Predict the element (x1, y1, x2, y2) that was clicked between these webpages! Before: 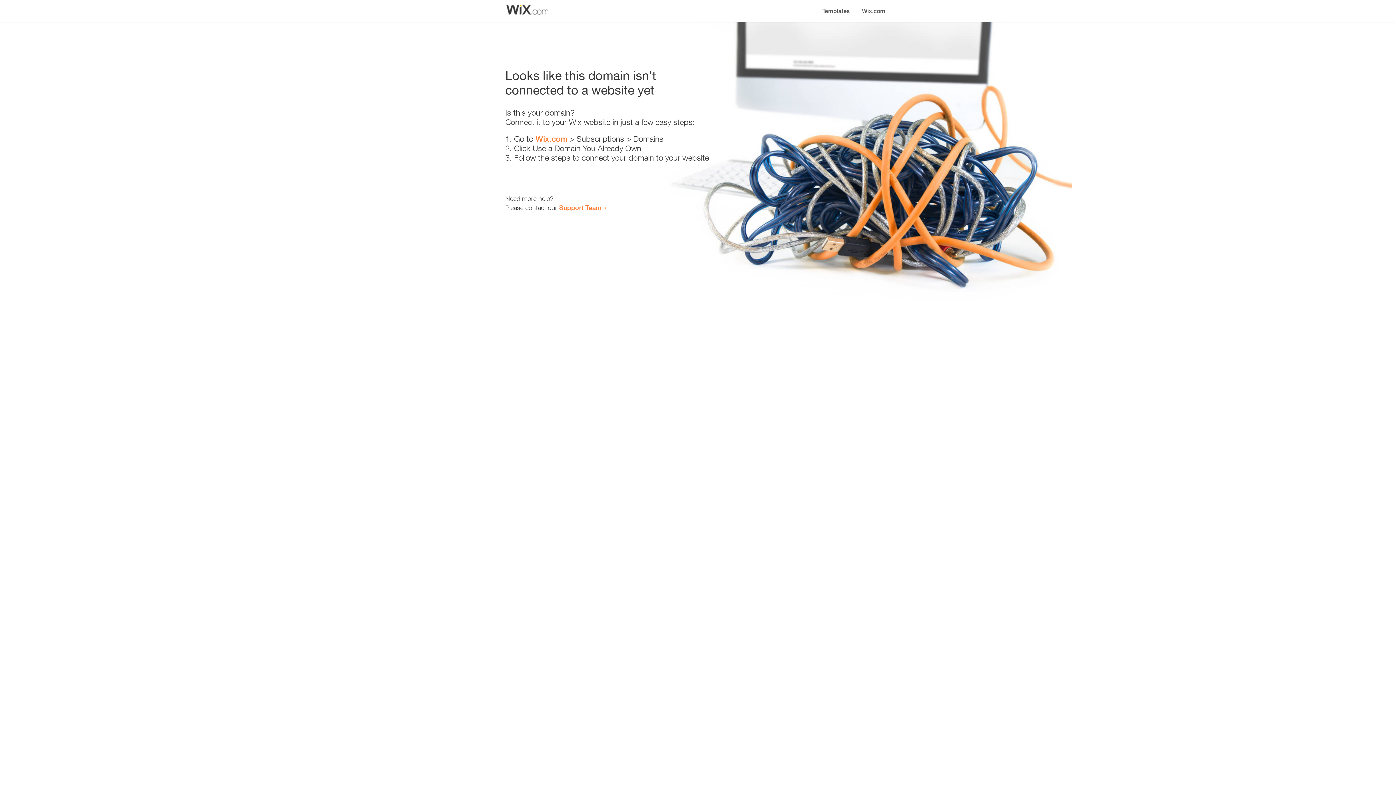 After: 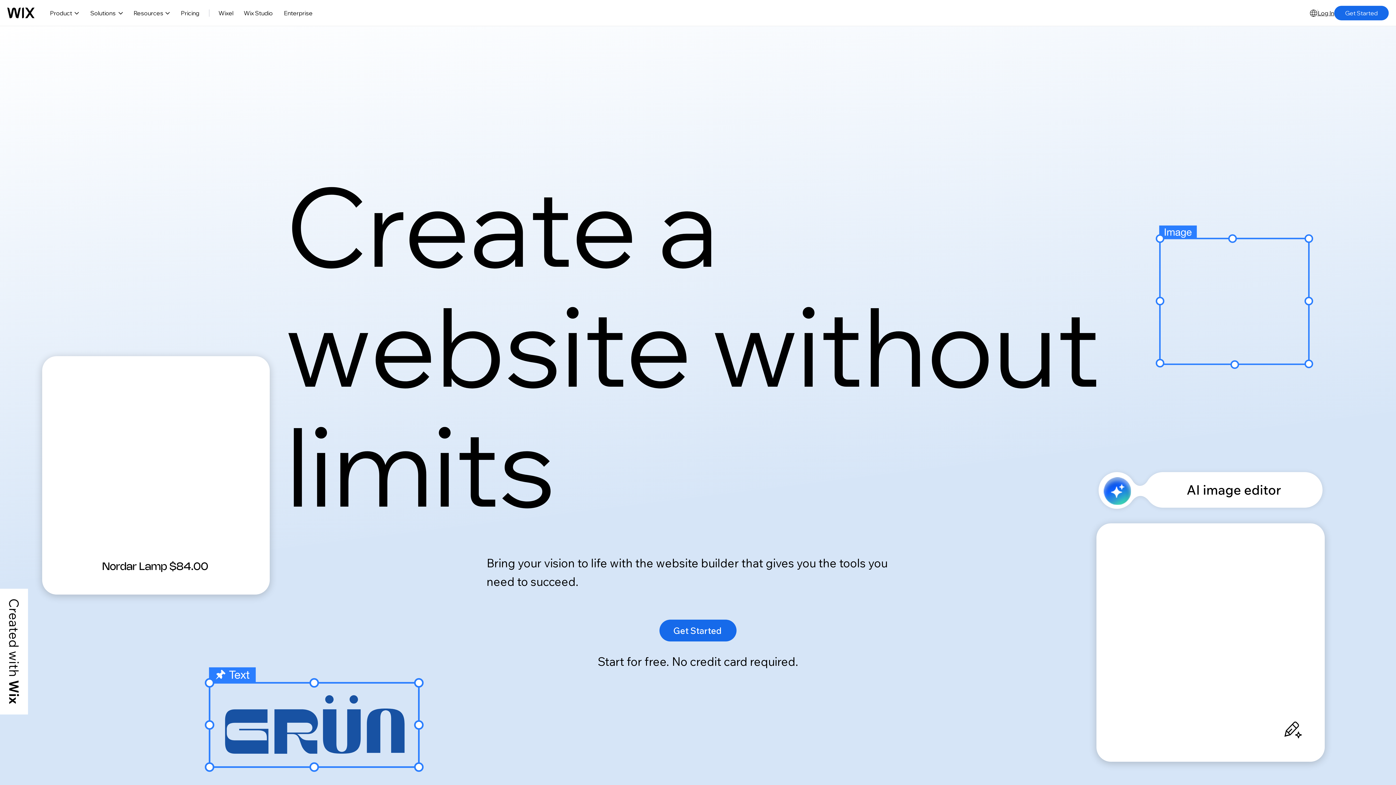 Action: label: Wix.com bbox: (856, 0, 890, 14)